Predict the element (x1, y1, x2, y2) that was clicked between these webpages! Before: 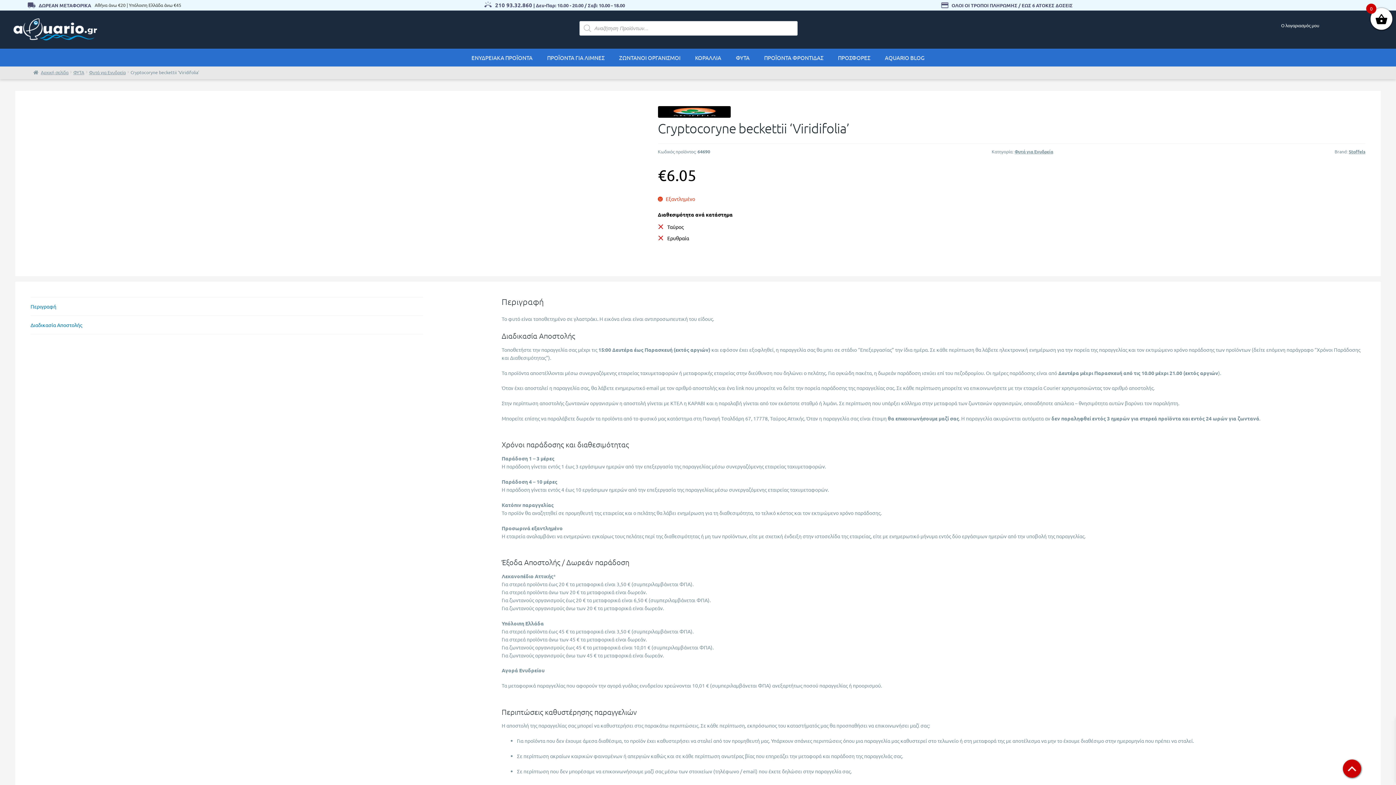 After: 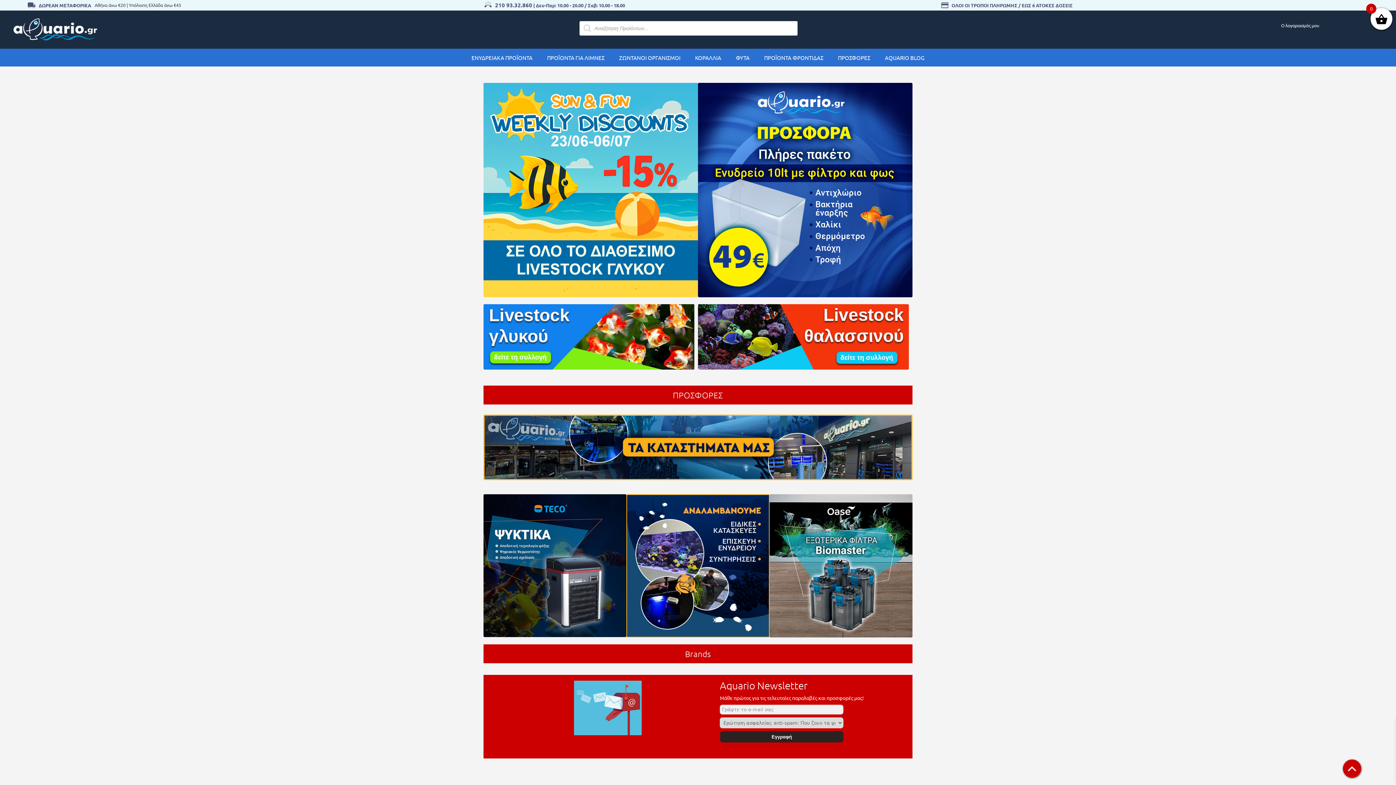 Action: bbox: (33, 69, 68, 75) label: Αρχική σελίδα